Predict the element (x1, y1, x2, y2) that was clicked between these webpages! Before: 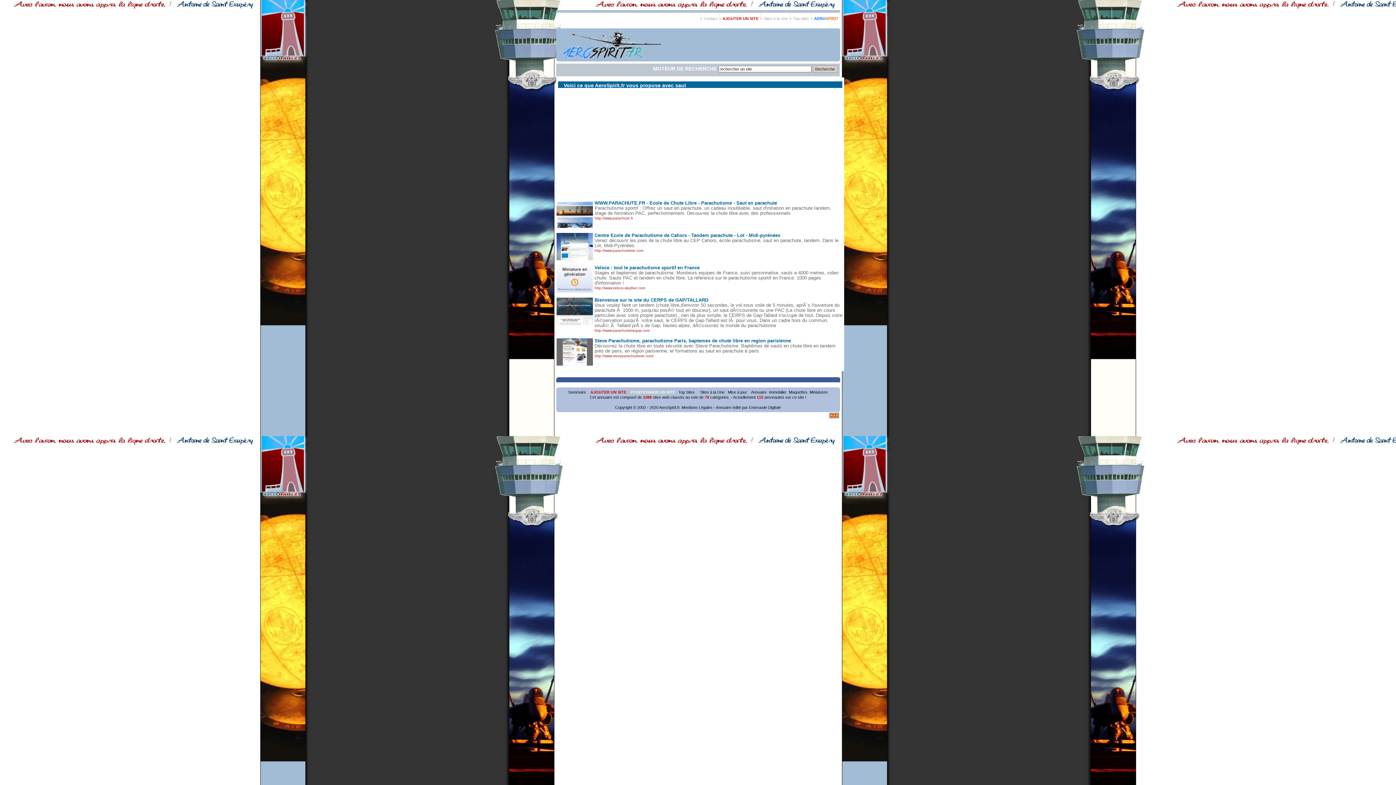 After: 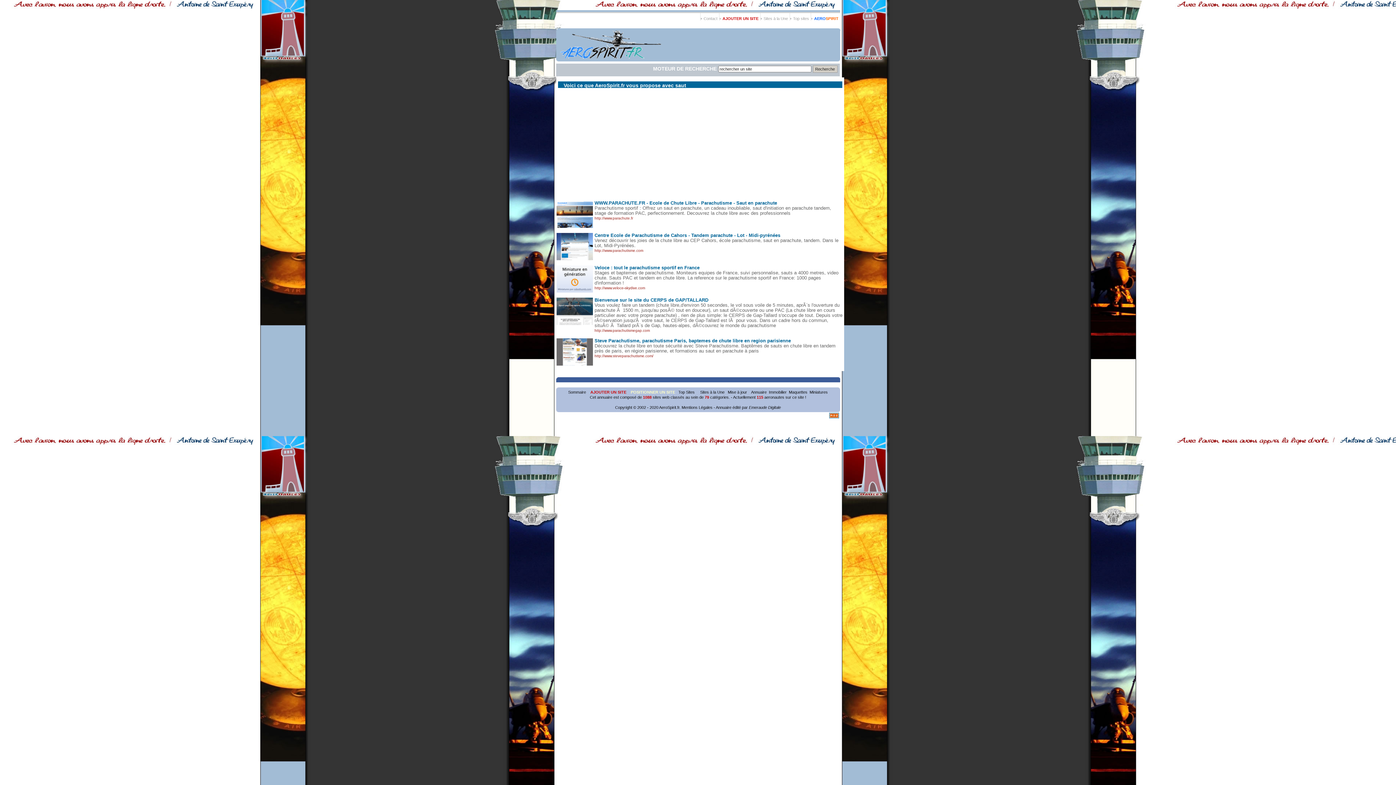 Action: bbox: (829, 414, 839, 419)